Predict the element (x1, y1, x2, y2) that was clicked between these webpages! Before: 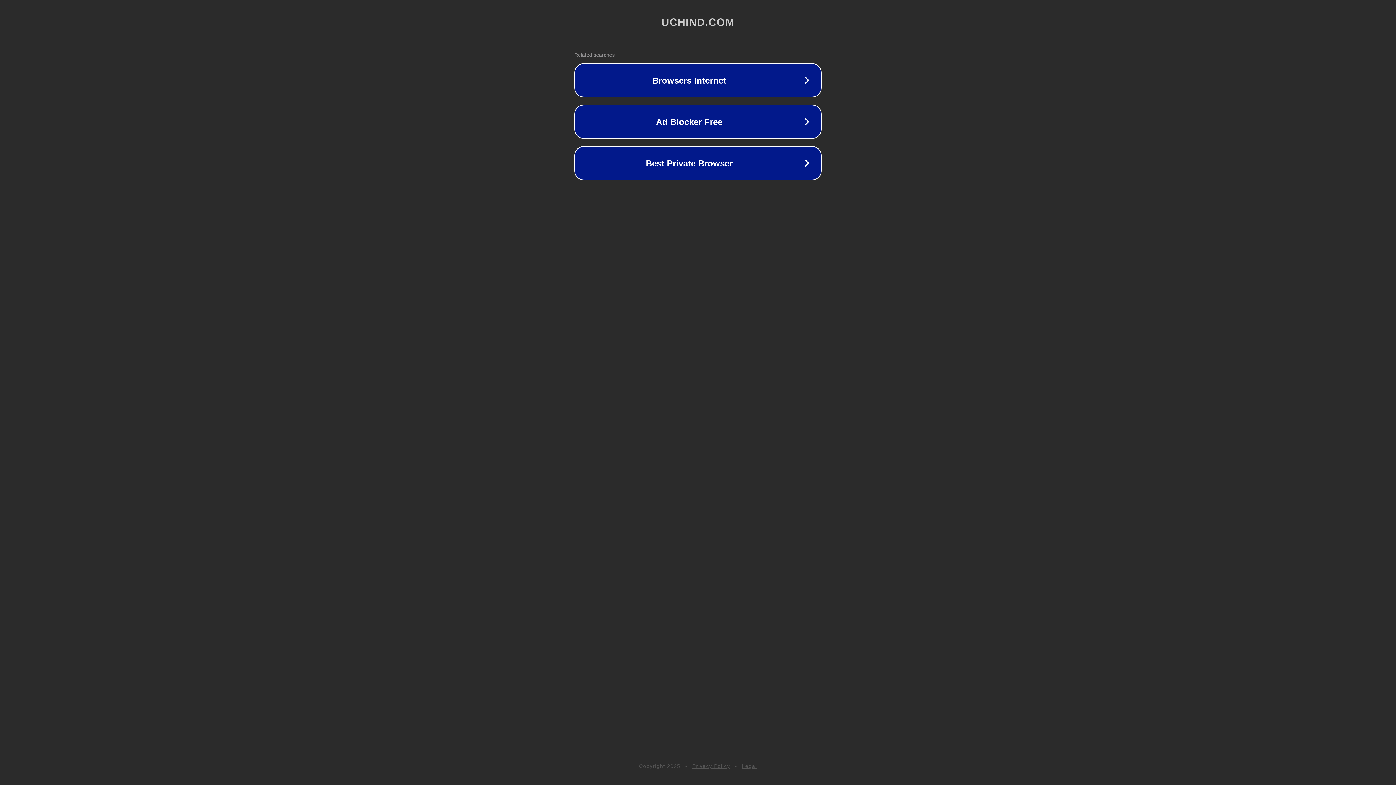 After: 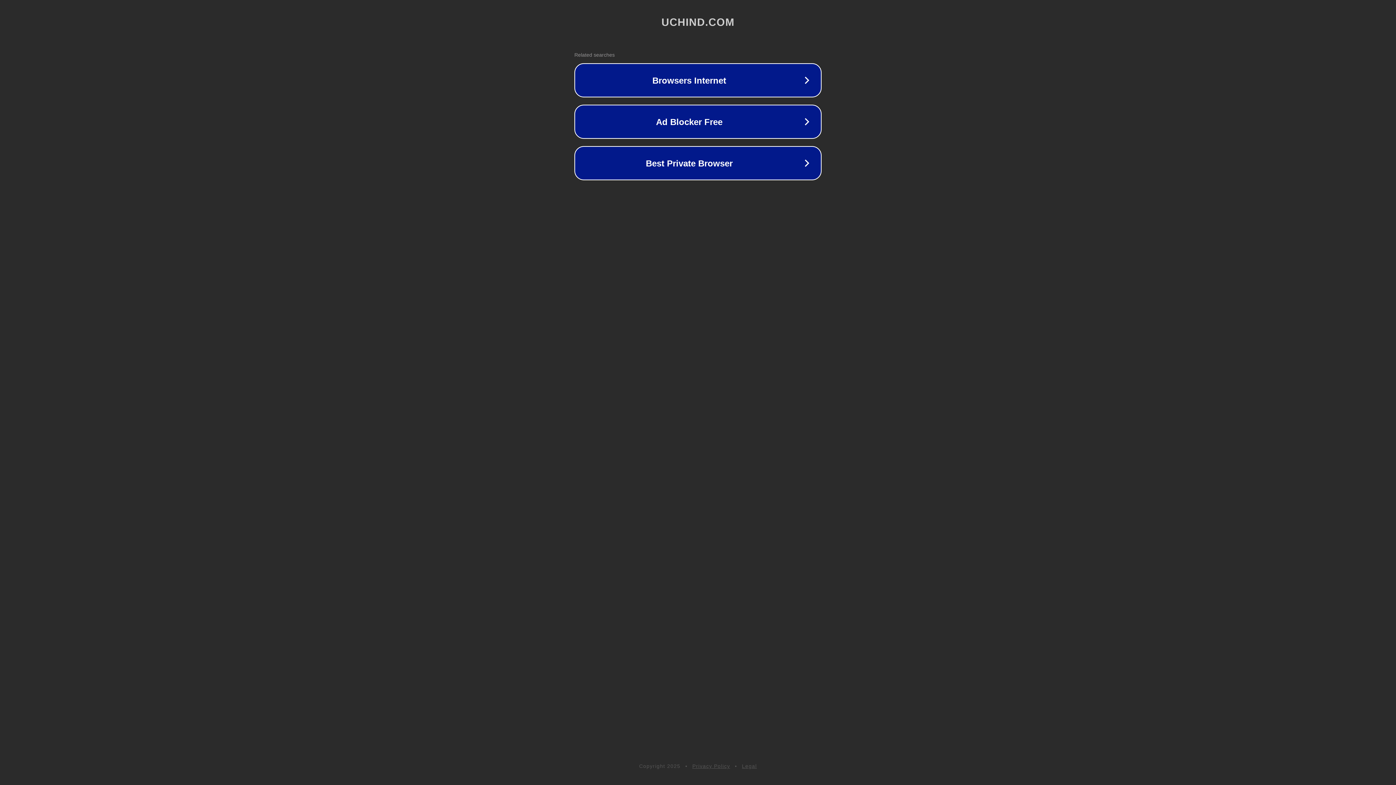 Action: bbox: (742, 763, 757, 769) label: Legal